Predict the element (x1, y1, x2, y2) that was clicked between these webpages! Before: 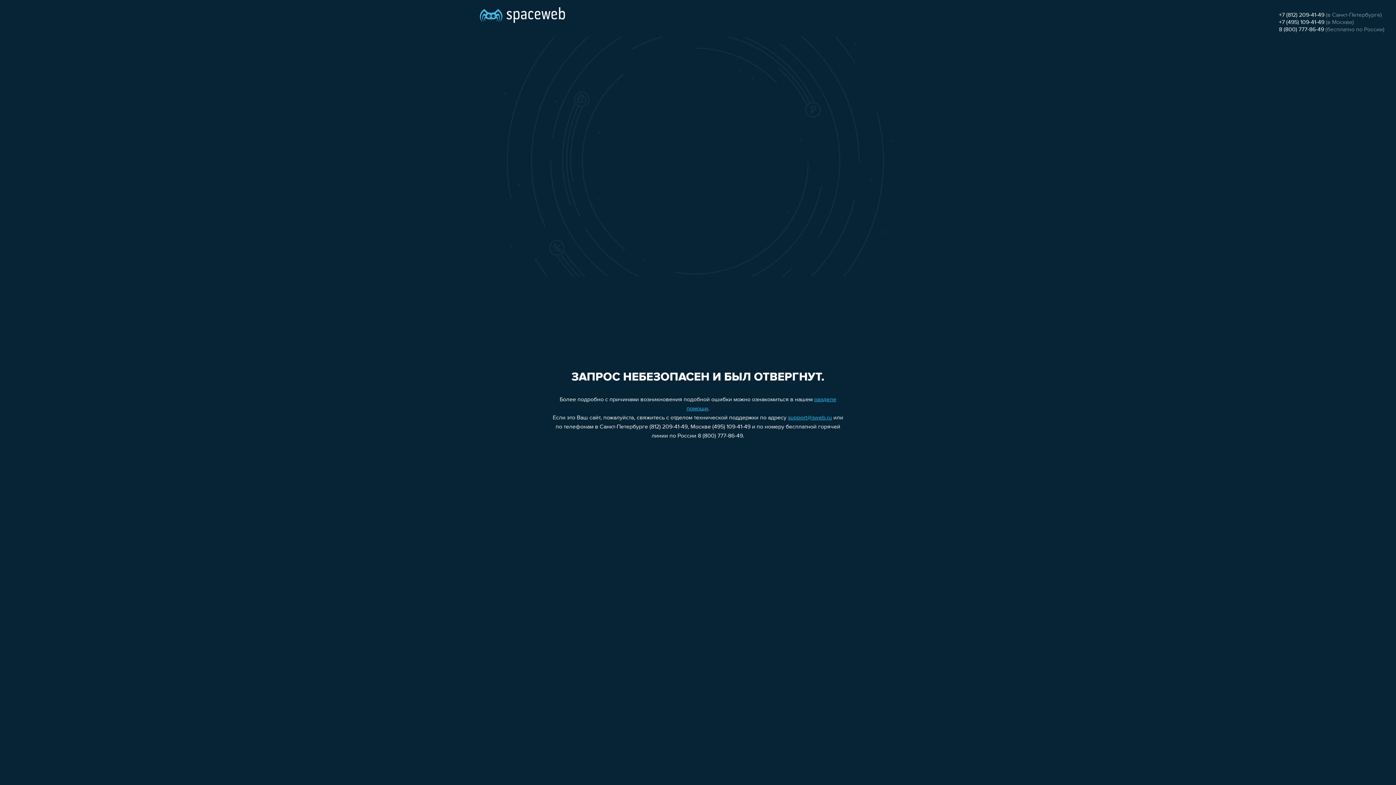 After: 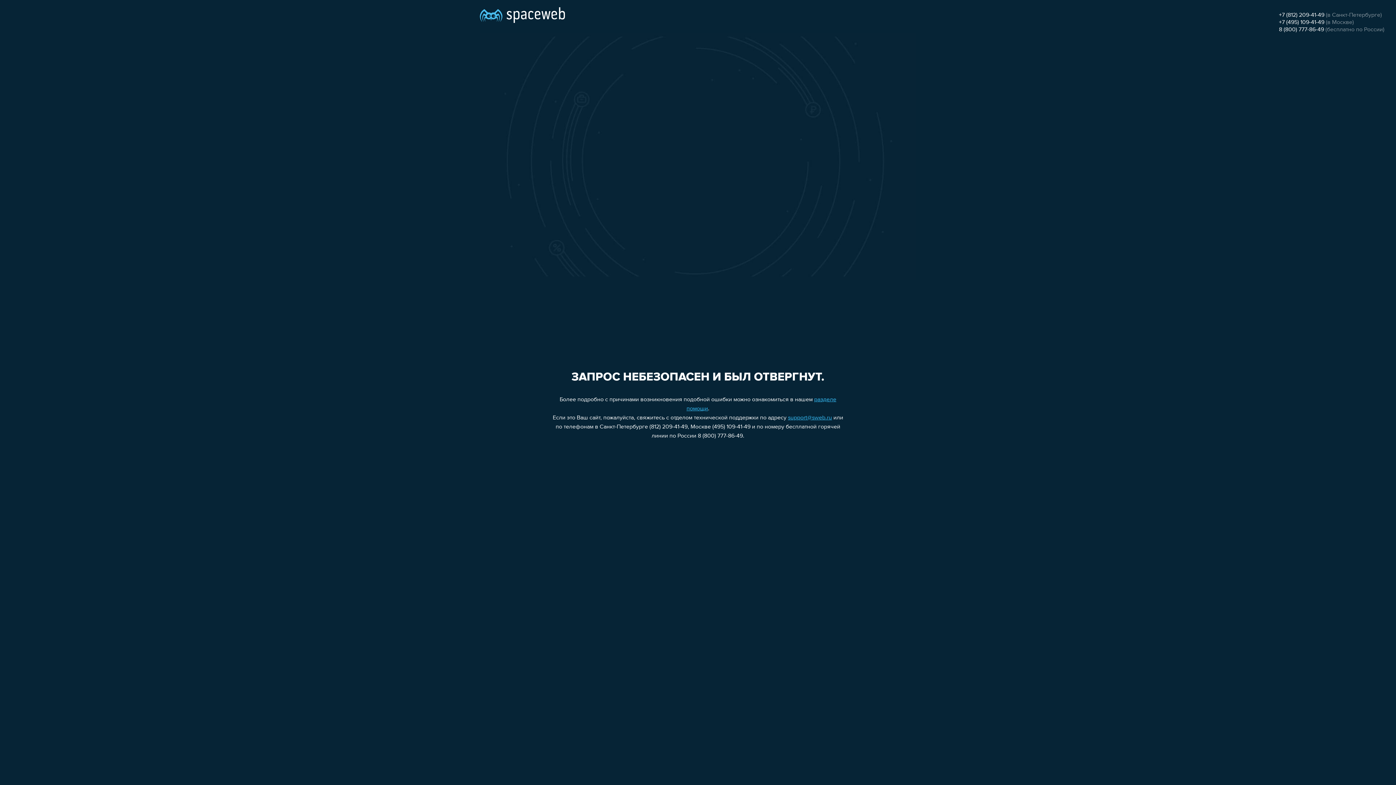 Action: bbox: (1279, 12, 1324, 18) label: +7 (812) 209-41-49